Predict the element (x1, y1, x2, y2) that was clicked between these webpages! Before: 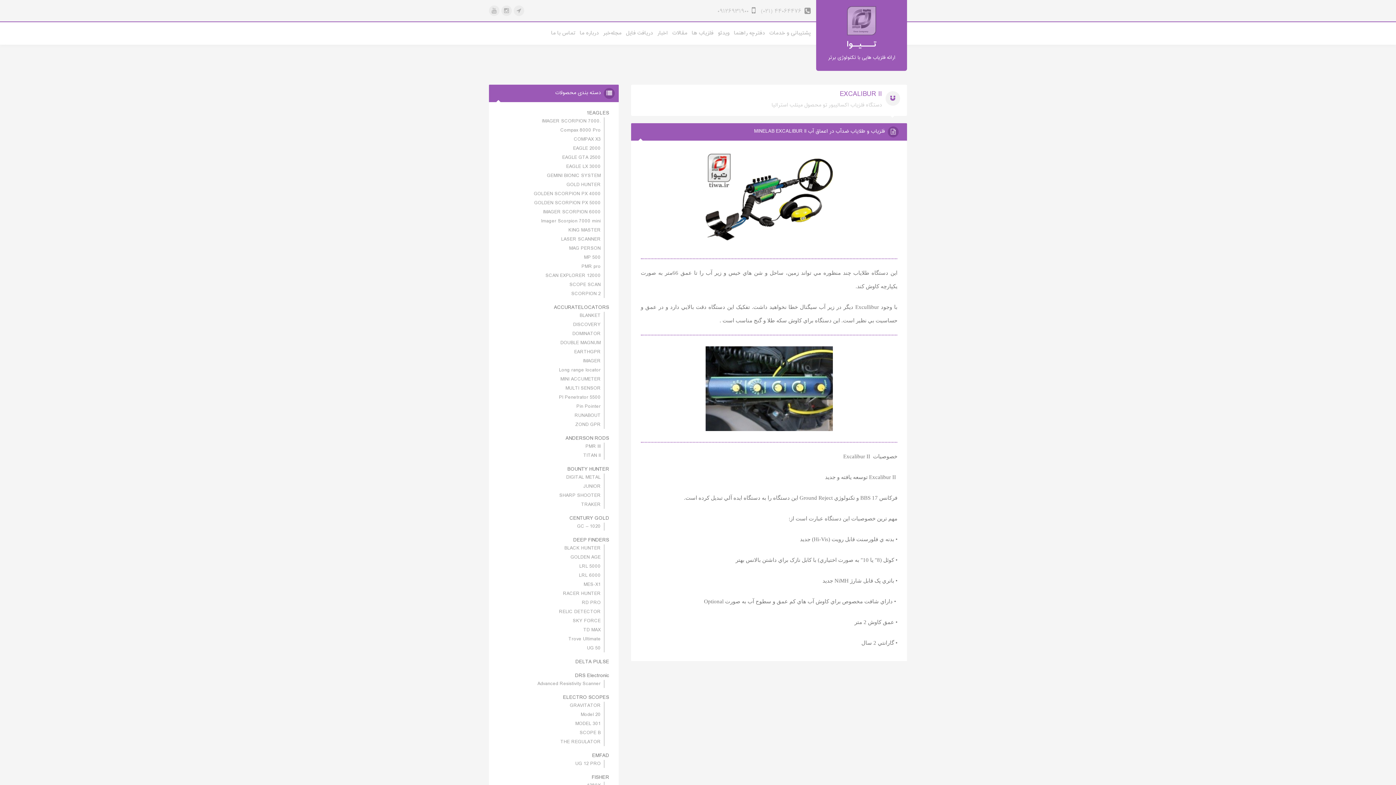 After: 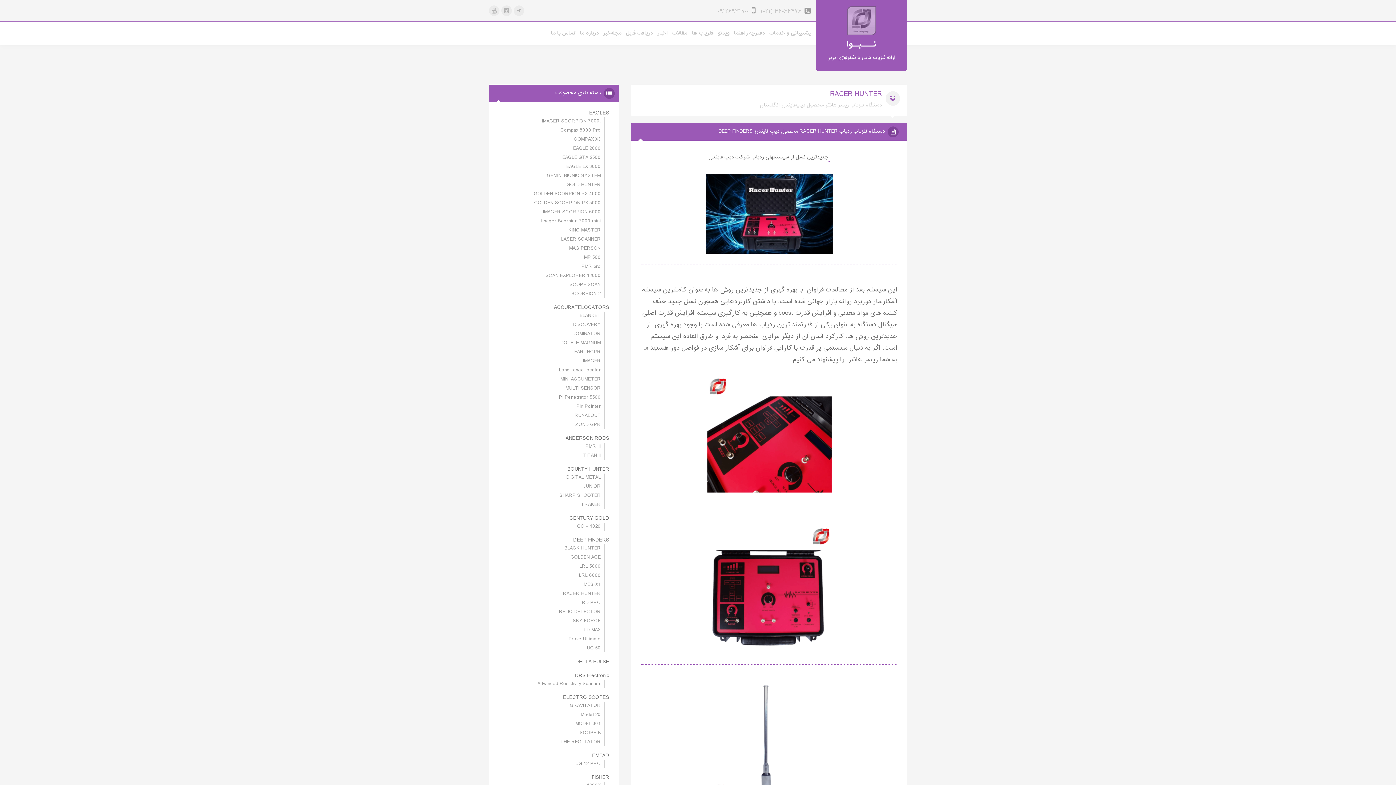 Action: label: RACER HUNTER bbox: (560, 589, 603, 598)